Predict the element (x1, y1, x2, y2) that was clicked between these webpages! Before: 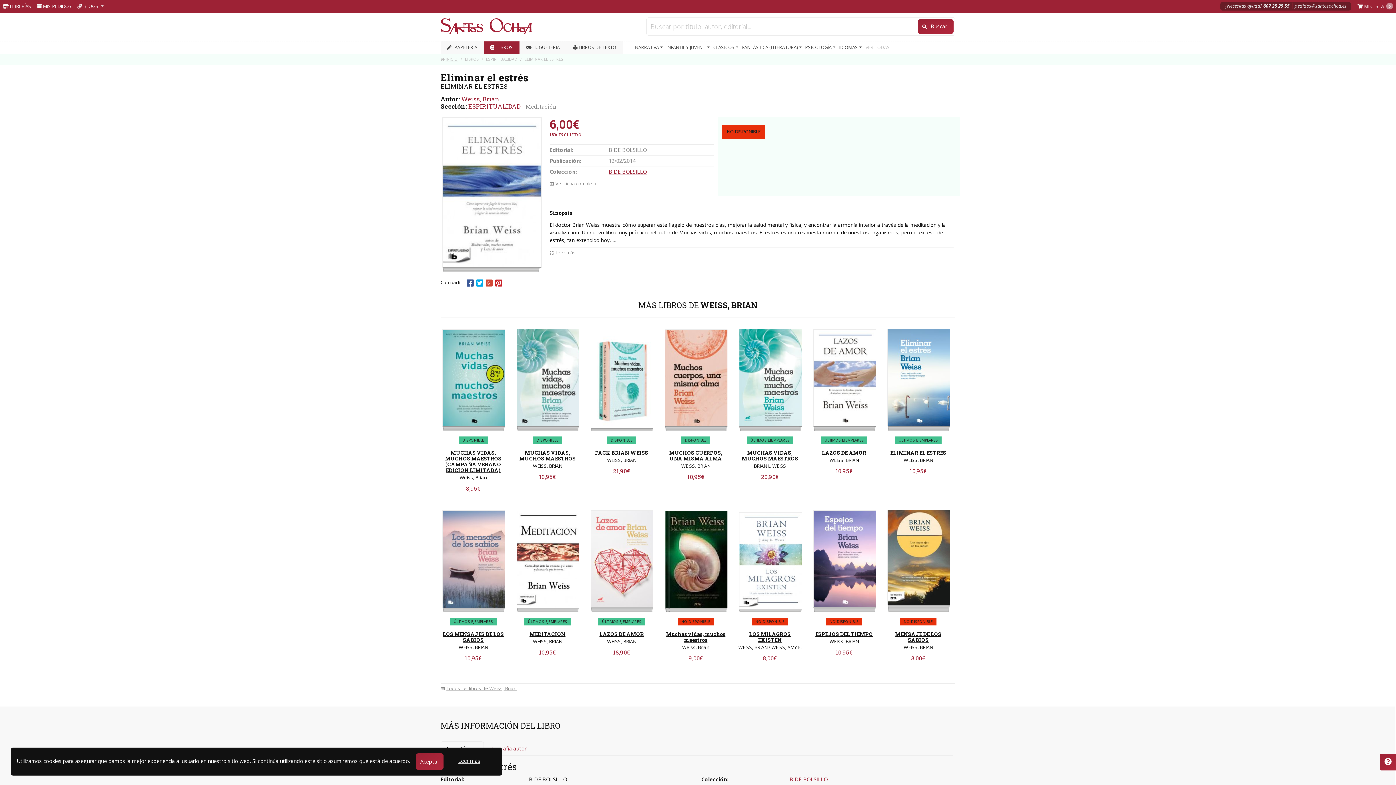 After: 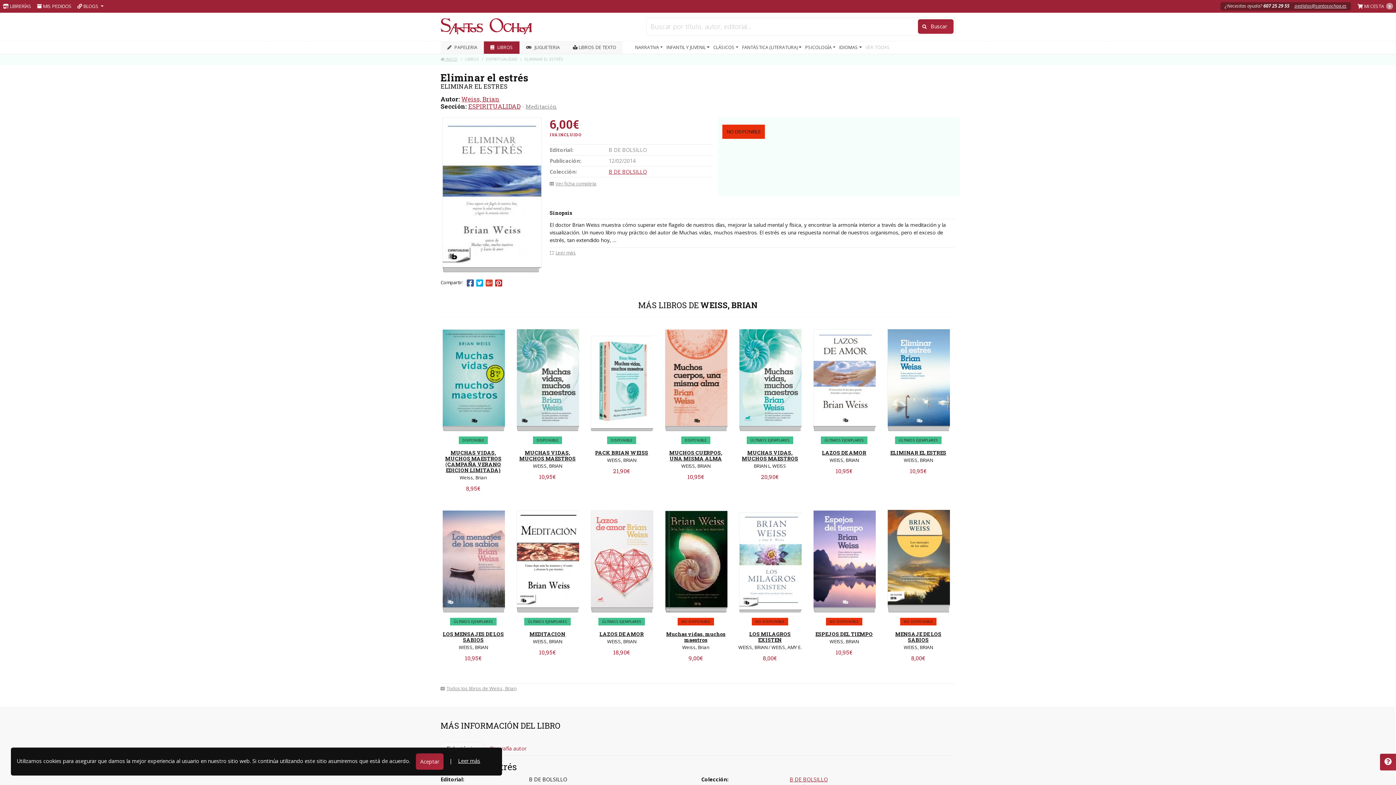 Action: bbox: (466, 280, 473, 287)